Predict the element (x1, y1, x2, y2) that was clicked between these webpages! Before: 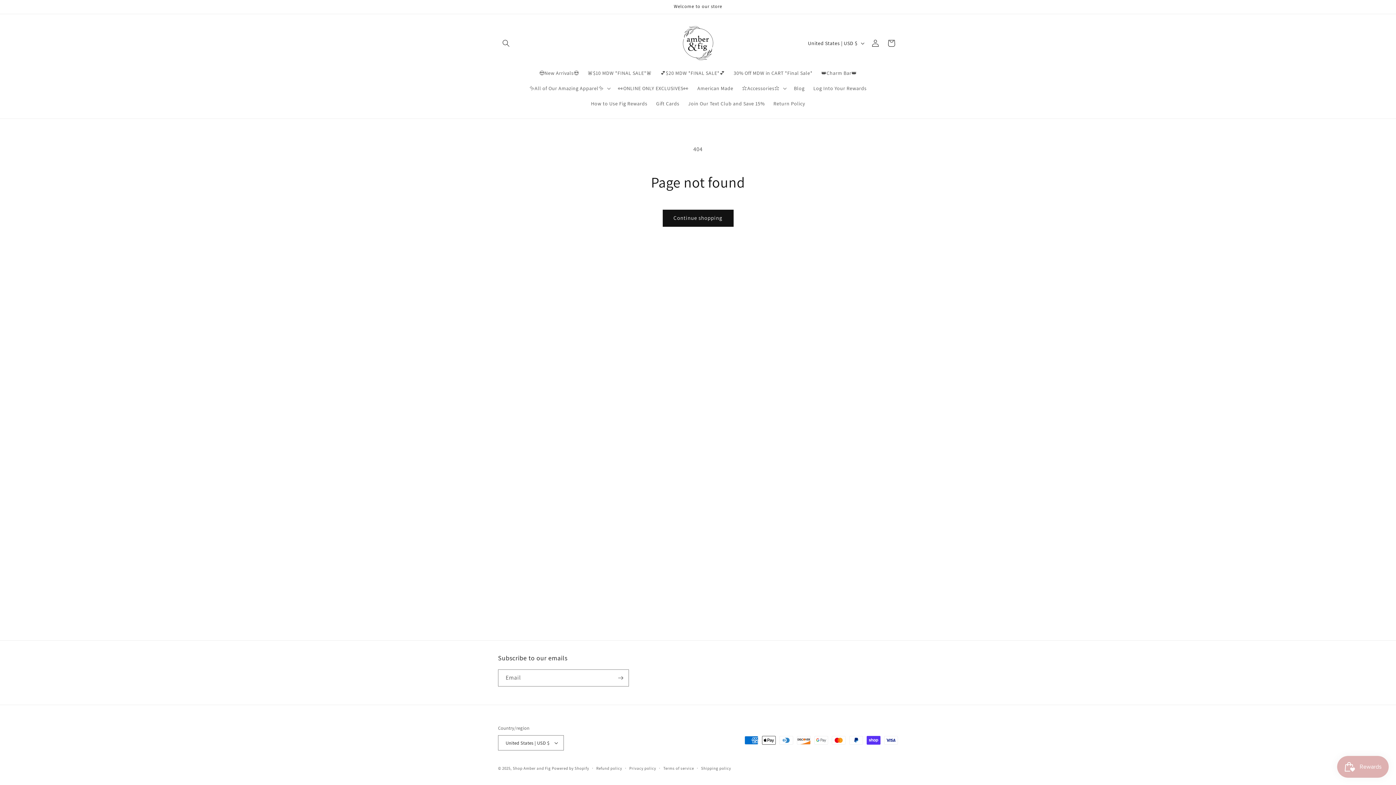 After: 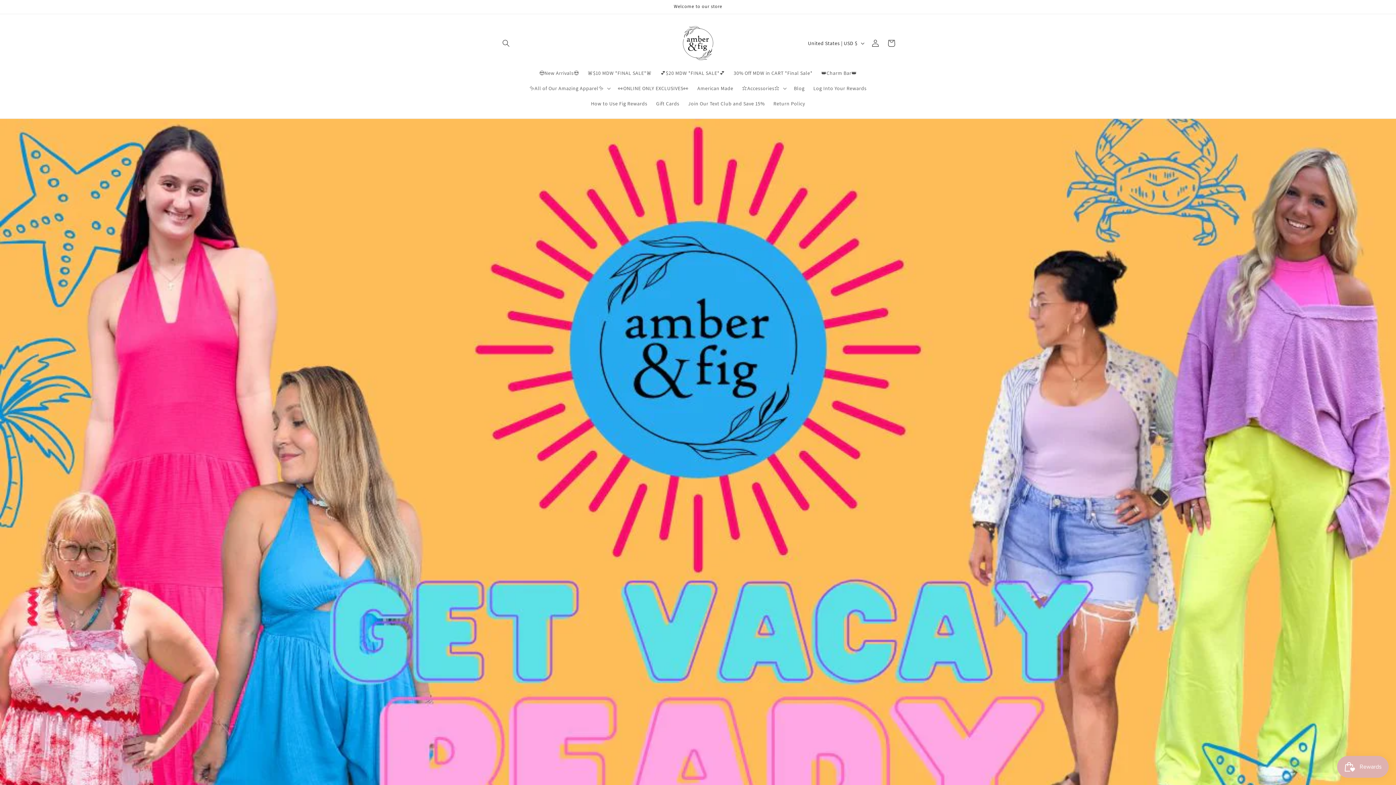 Action: bbox: (679, 21, 717, 65)